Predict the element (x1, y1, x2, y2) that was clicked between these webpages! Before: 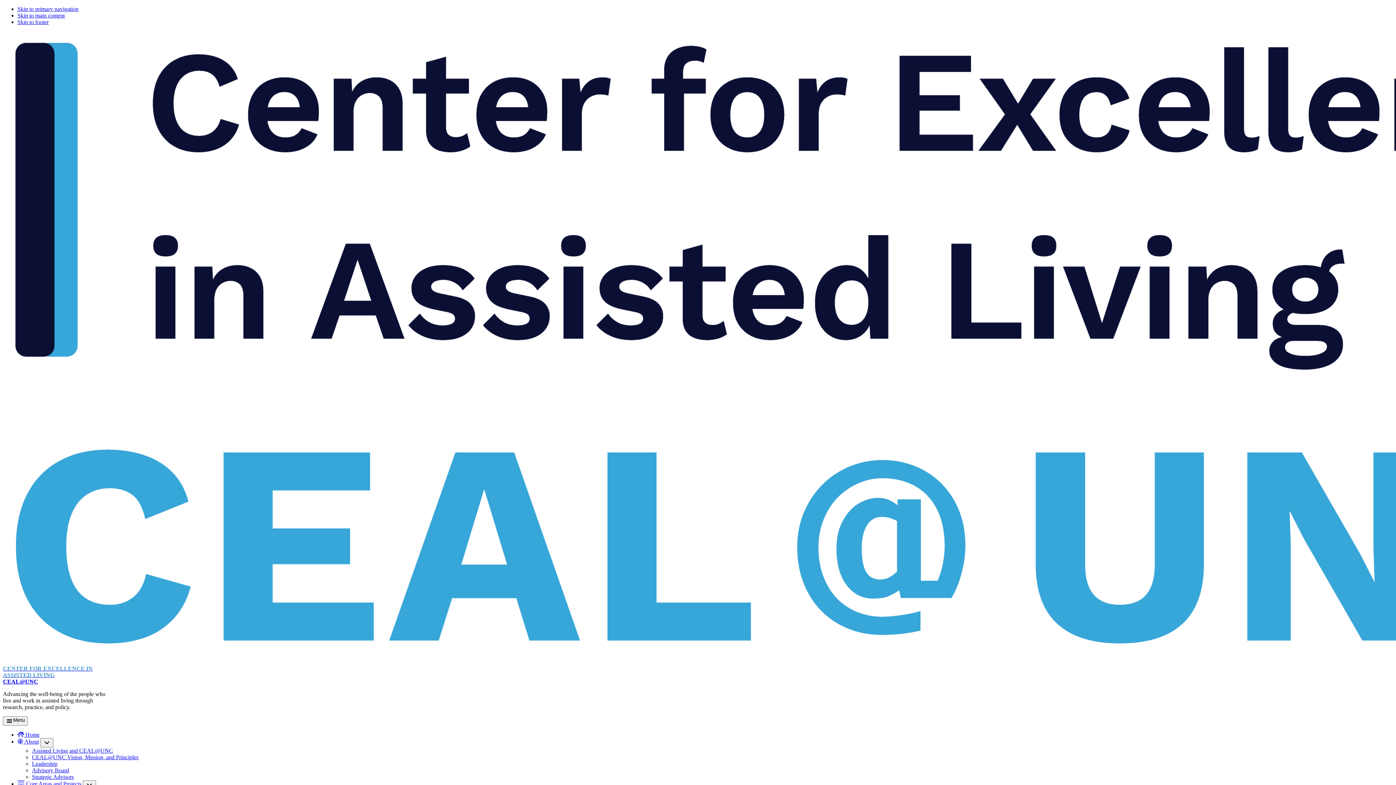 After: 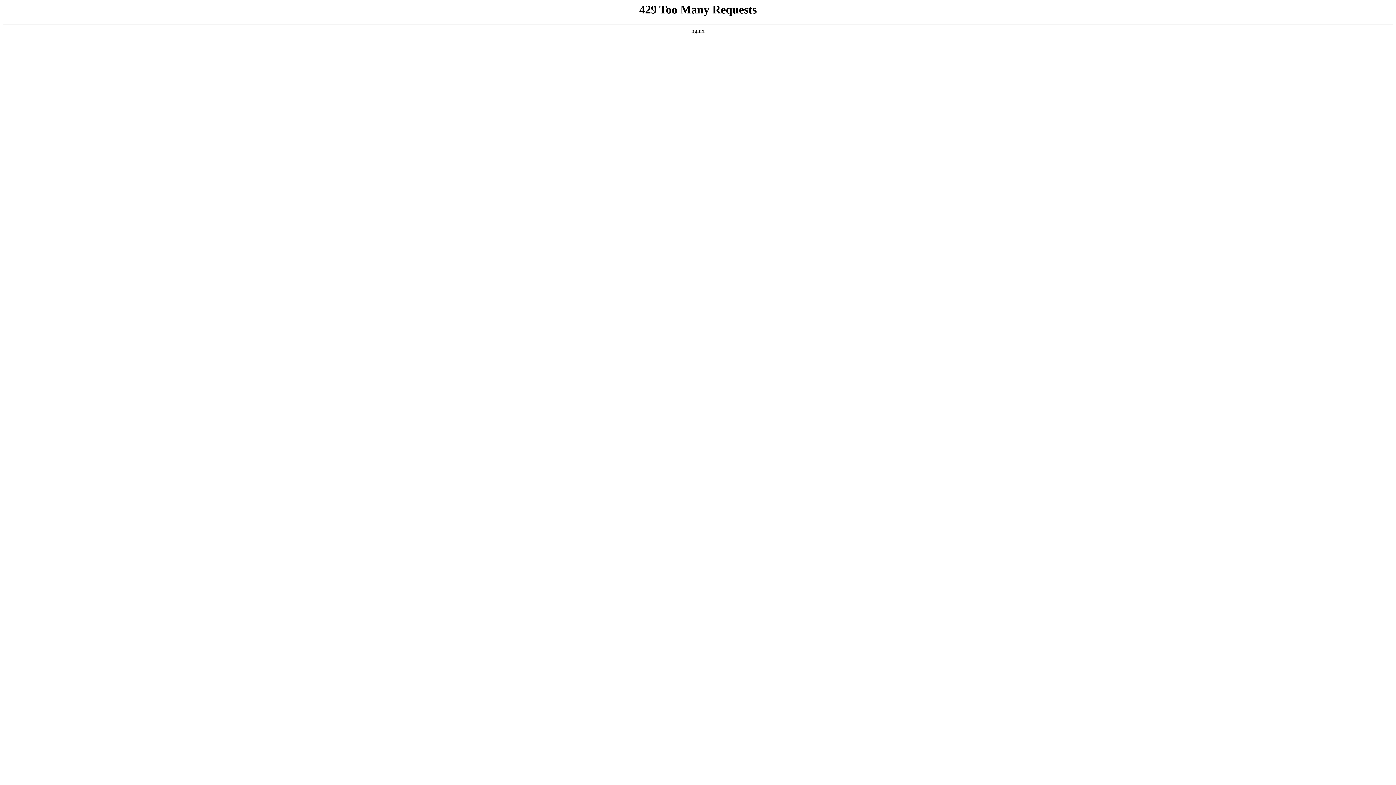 Action: label: CENTER FOR EXCELLENCE IN ASSISTED LIVING
CEAL@UNC bbox: (2, 665, 112, 685)